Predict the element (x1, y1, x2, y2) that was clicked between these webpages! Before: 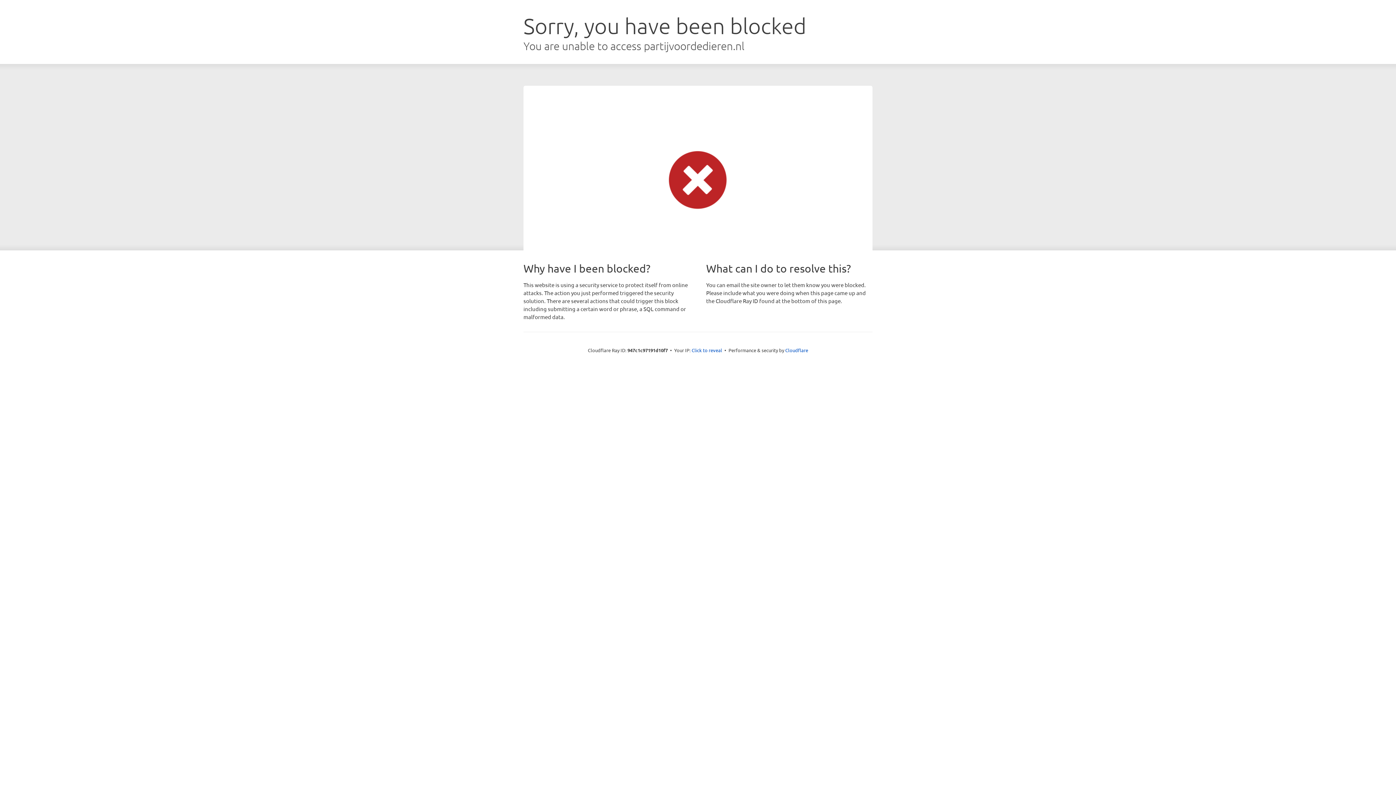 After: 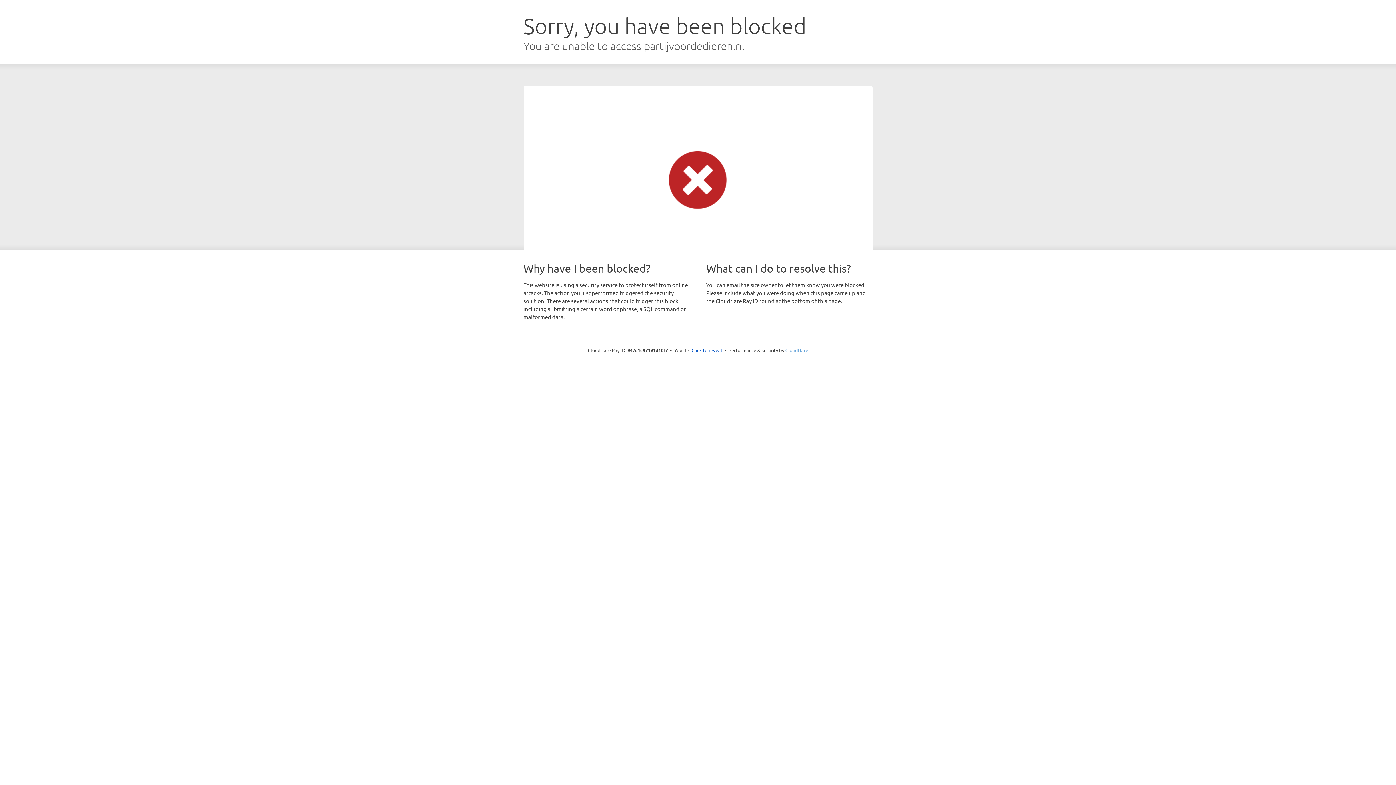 Action: bbox: (785, 347, 808, 353) label: Cloudflare